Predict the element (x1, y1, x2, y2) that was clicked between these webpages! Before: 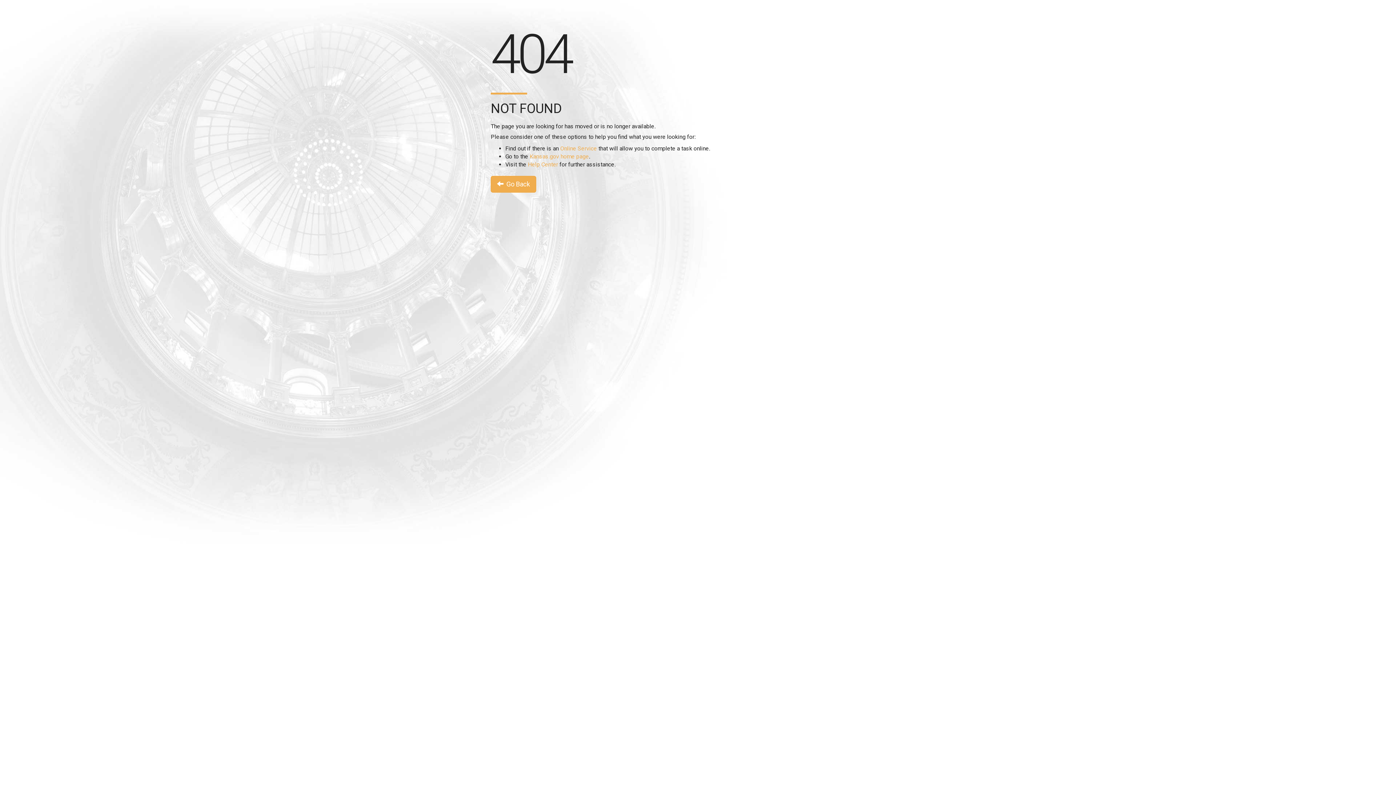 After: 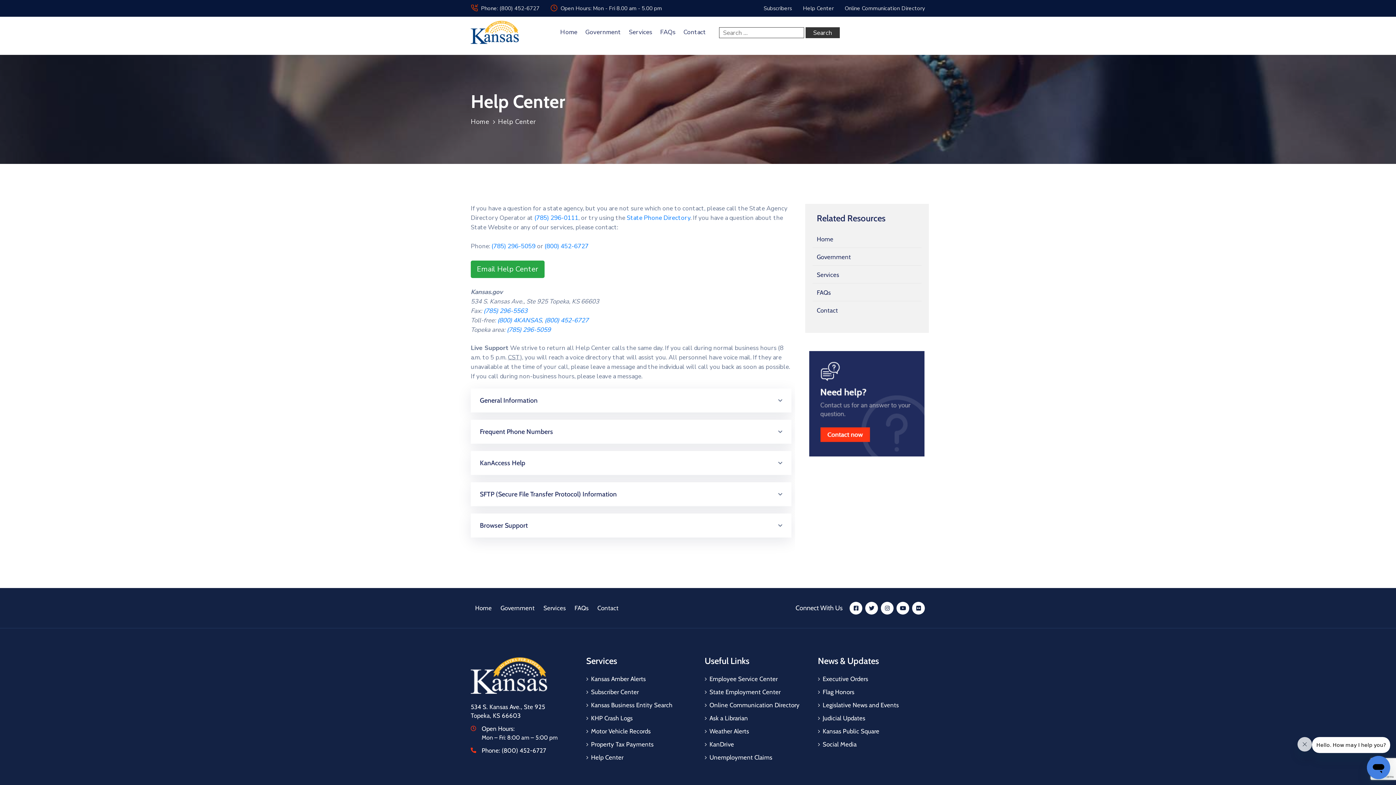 Action: bbox: (528, 161, 558, 168) label: Help Center